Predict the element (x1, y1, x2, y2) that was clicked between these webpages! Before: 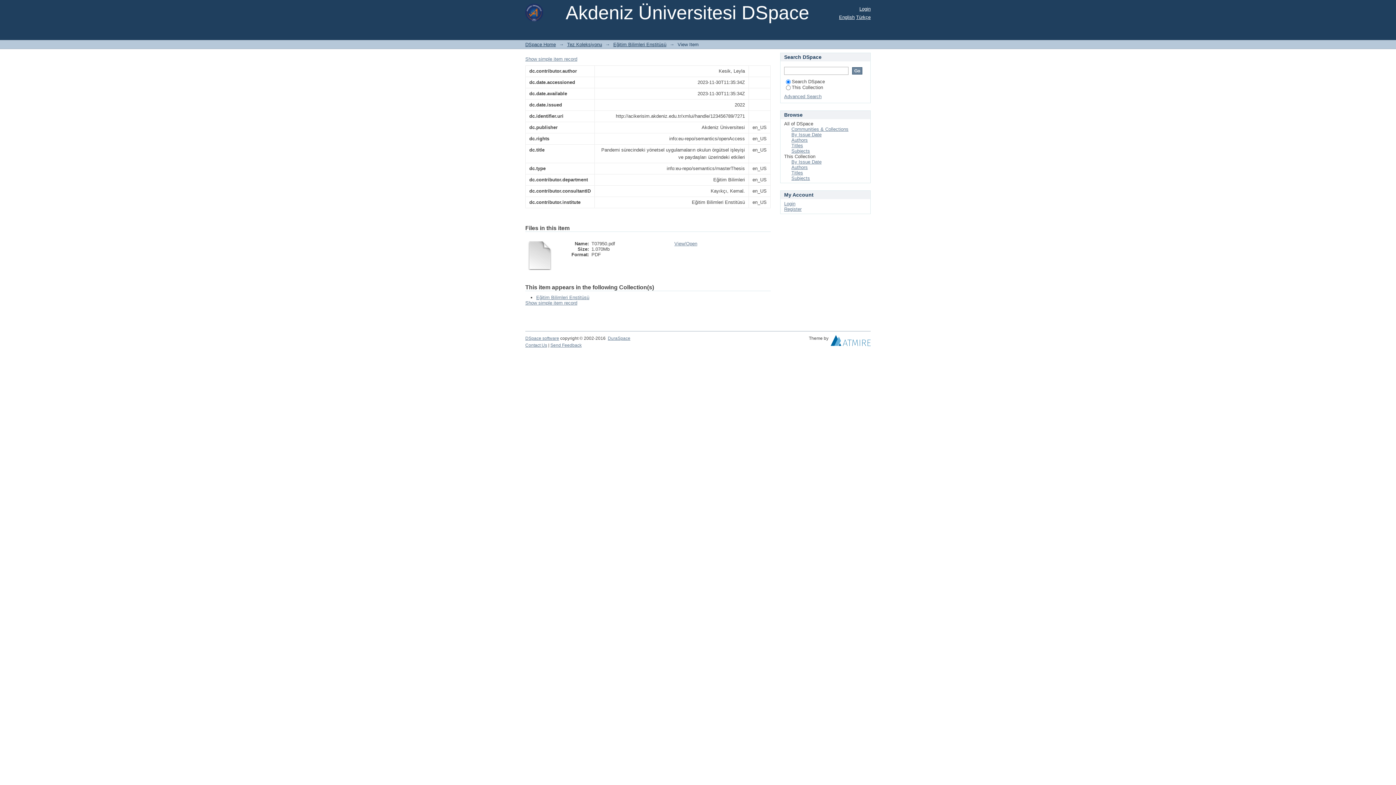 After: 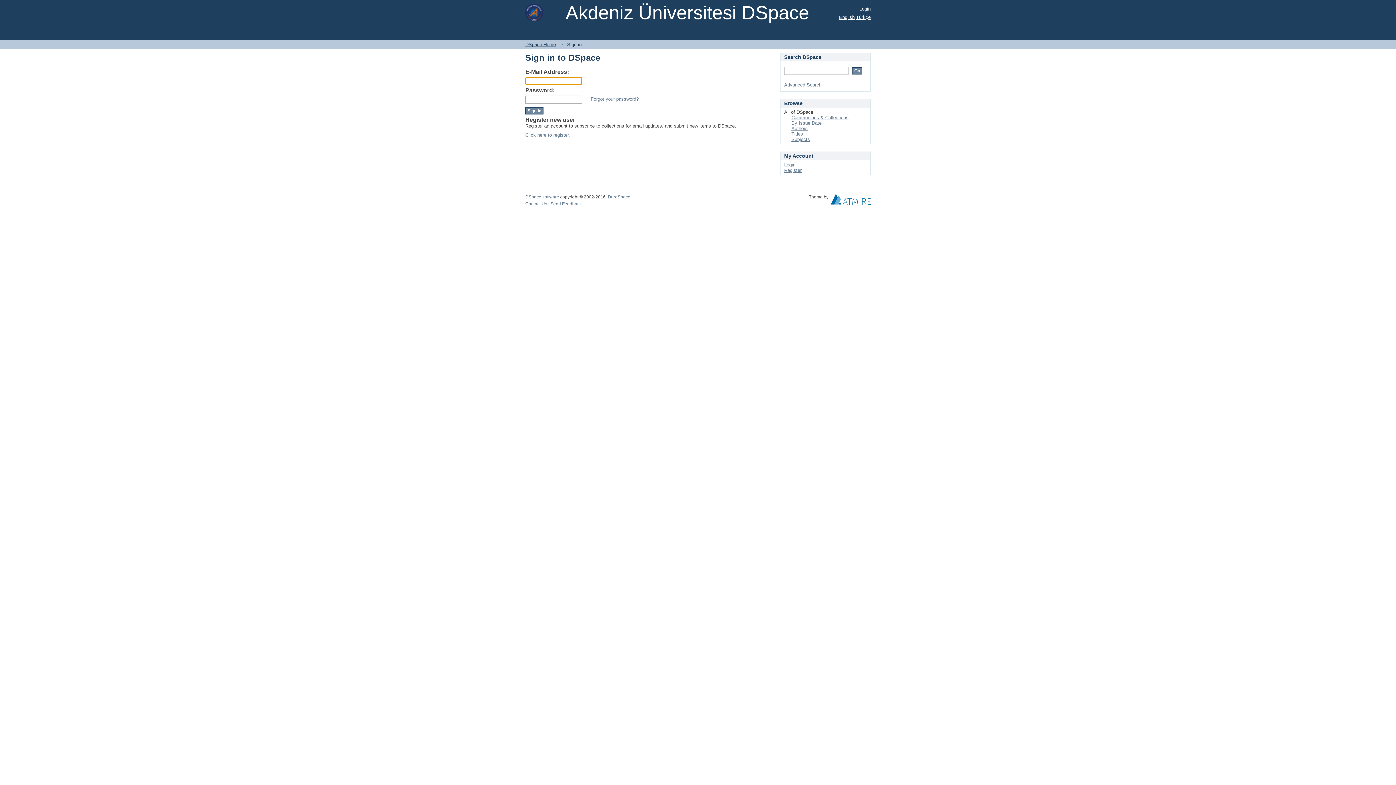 Action: label: Login bbox: (784, 201, 795, 206)